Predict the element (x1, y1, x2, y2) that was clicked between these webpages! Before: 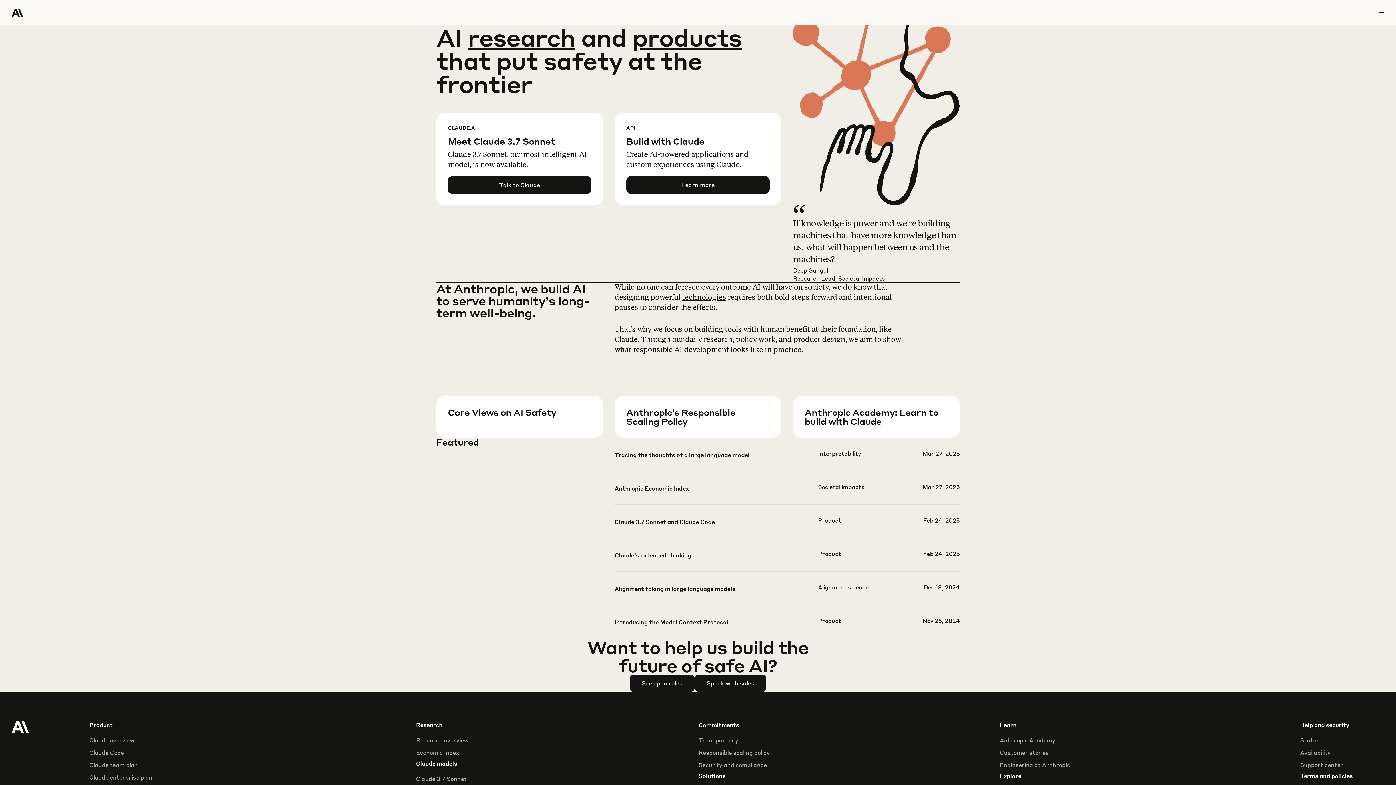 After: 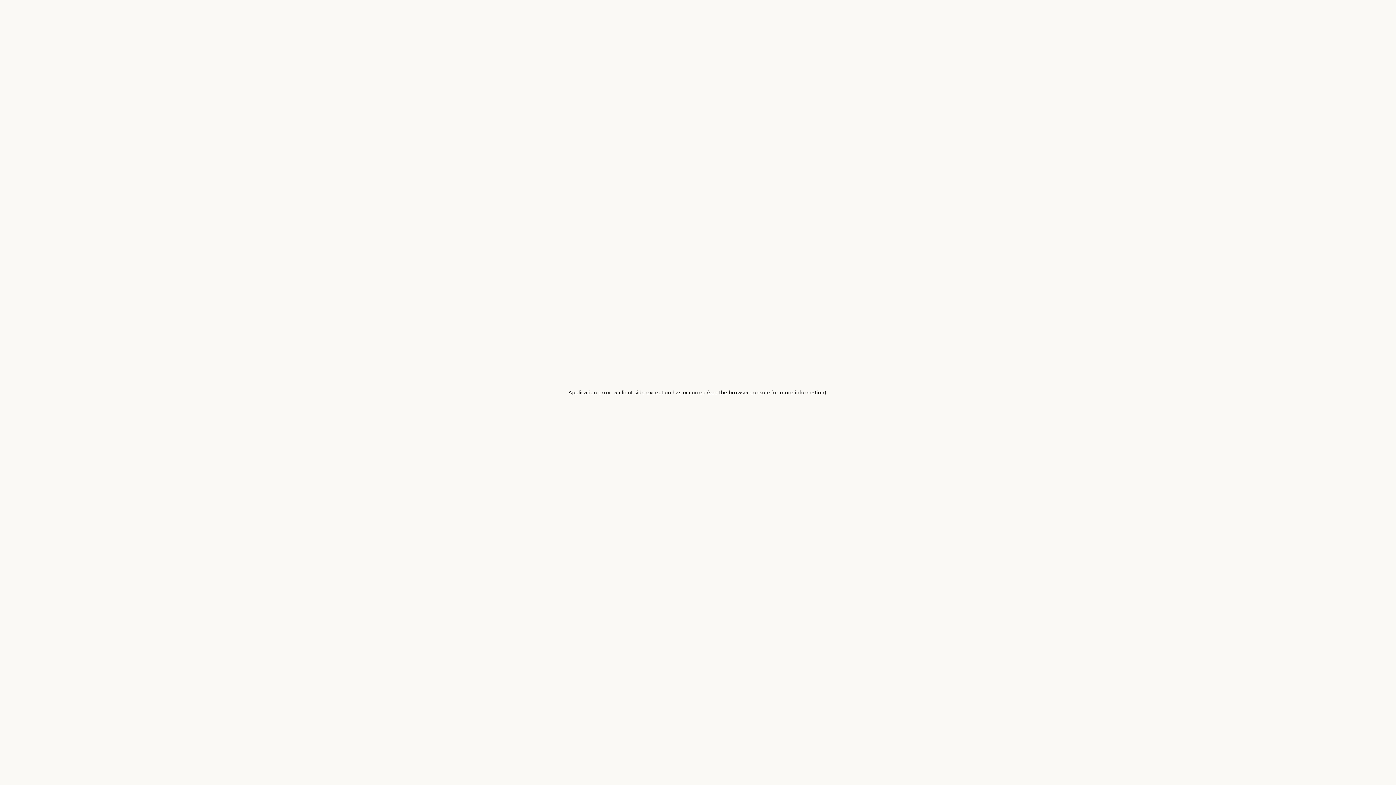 Action: bbox: (416, 736, 468, 744) label: Research overview